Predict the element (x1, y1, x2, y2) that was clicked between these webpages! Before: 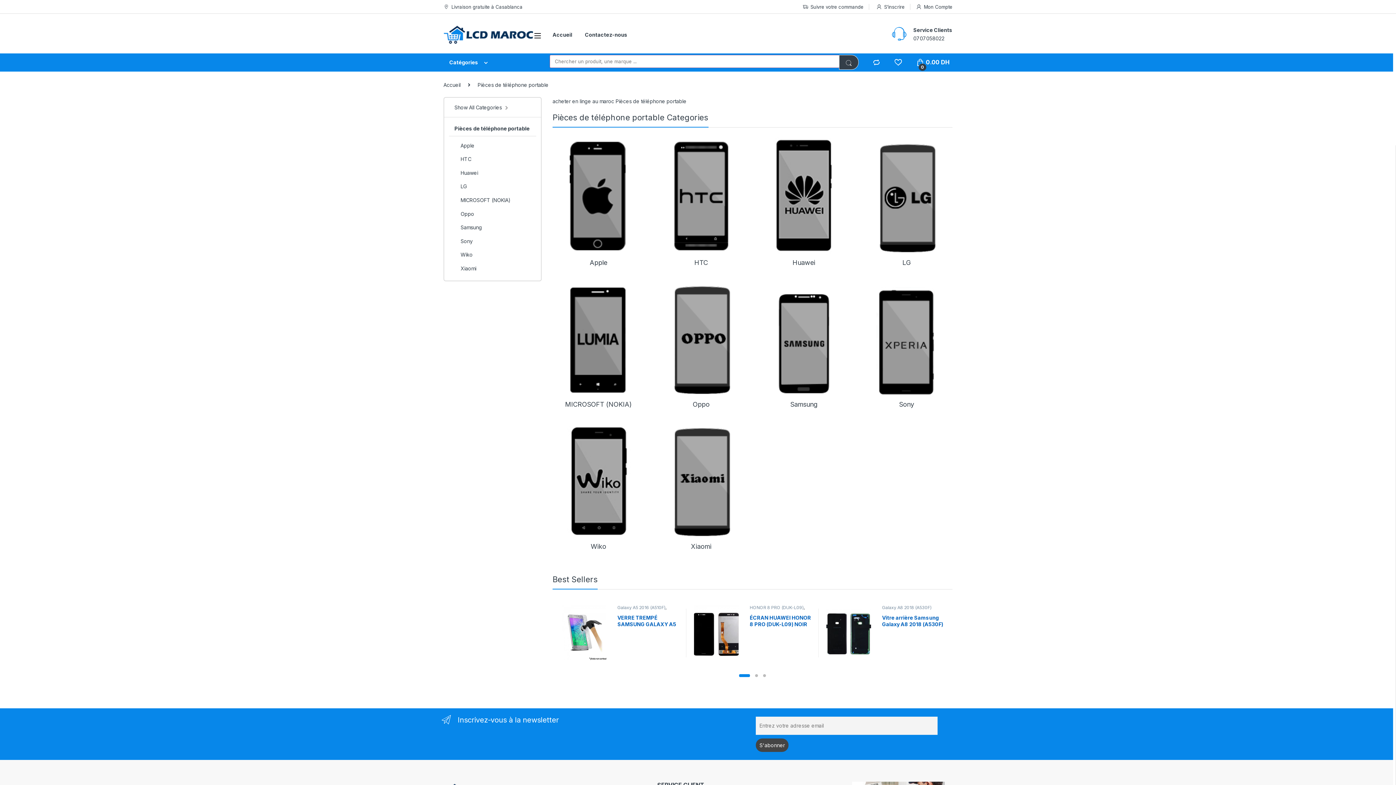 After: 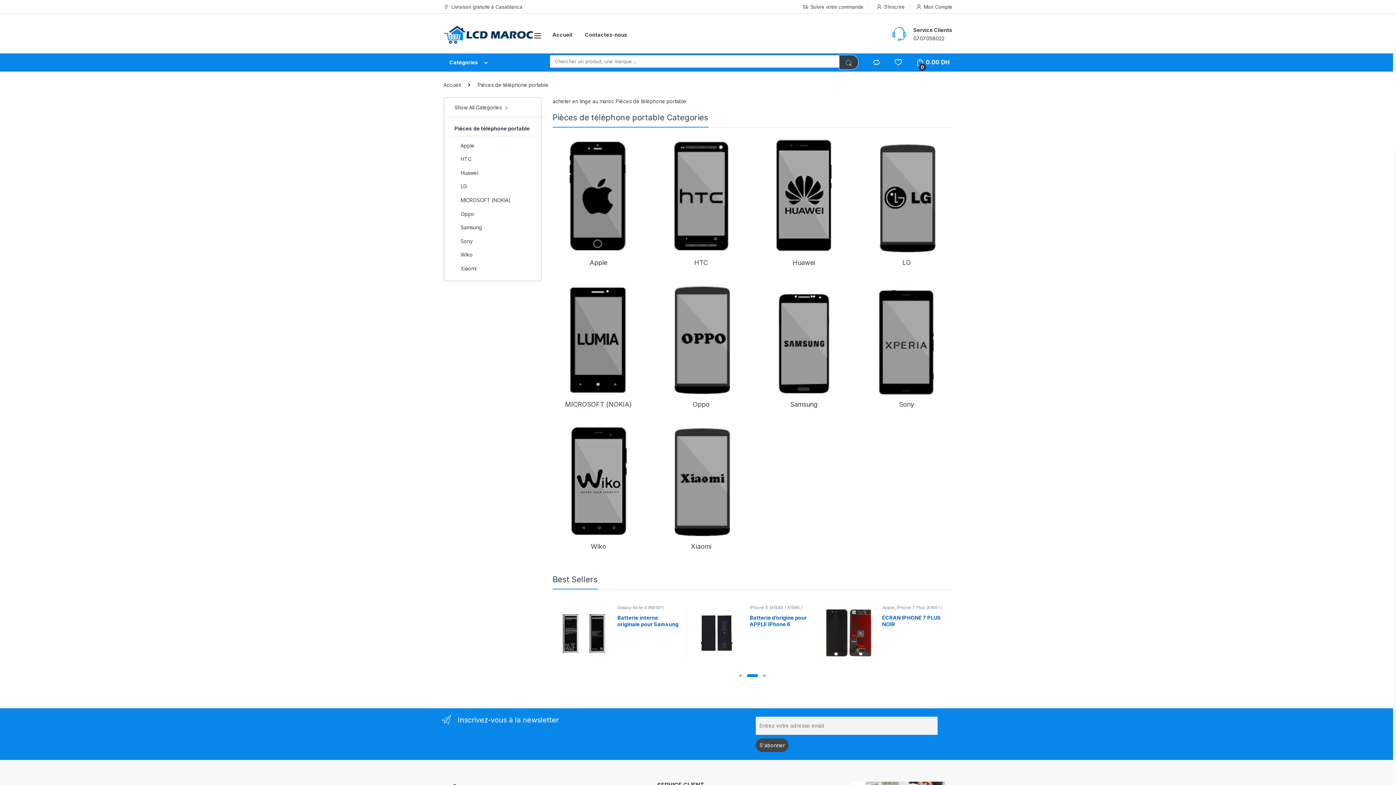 Action: bbox: (755, 674, 758, 677)